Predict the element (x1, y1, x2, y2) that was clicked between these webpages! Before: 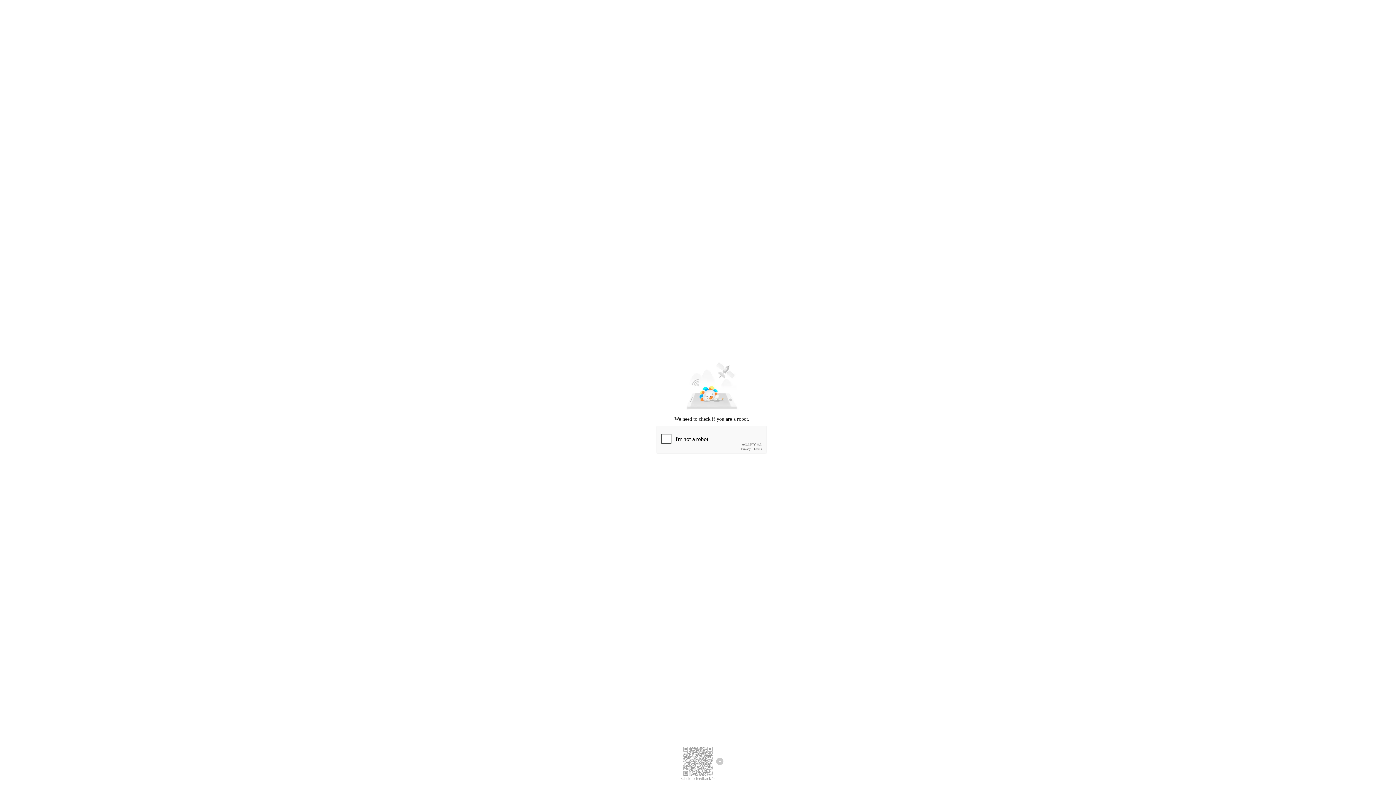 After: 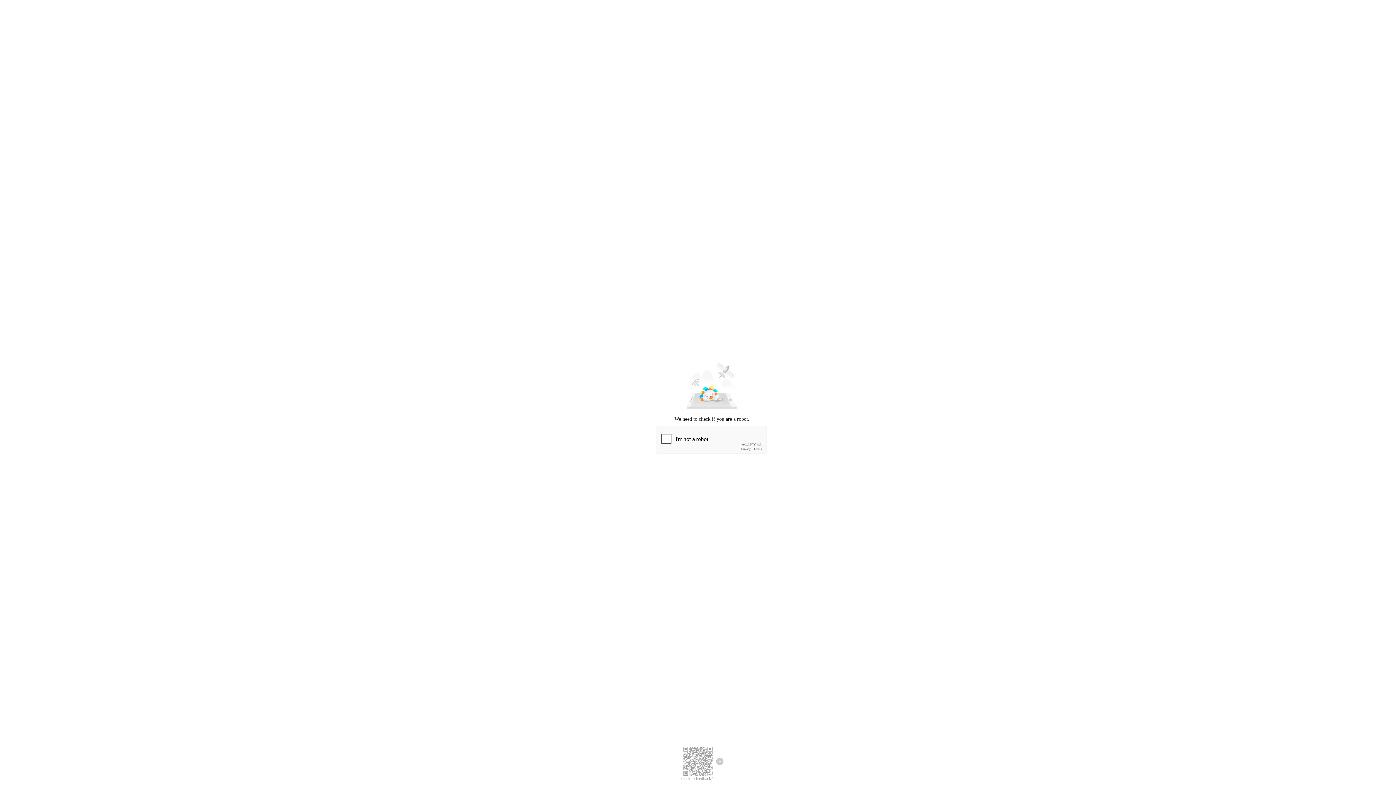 Action: bbox: (681, 776, 714, 781) label: Click to feedback >